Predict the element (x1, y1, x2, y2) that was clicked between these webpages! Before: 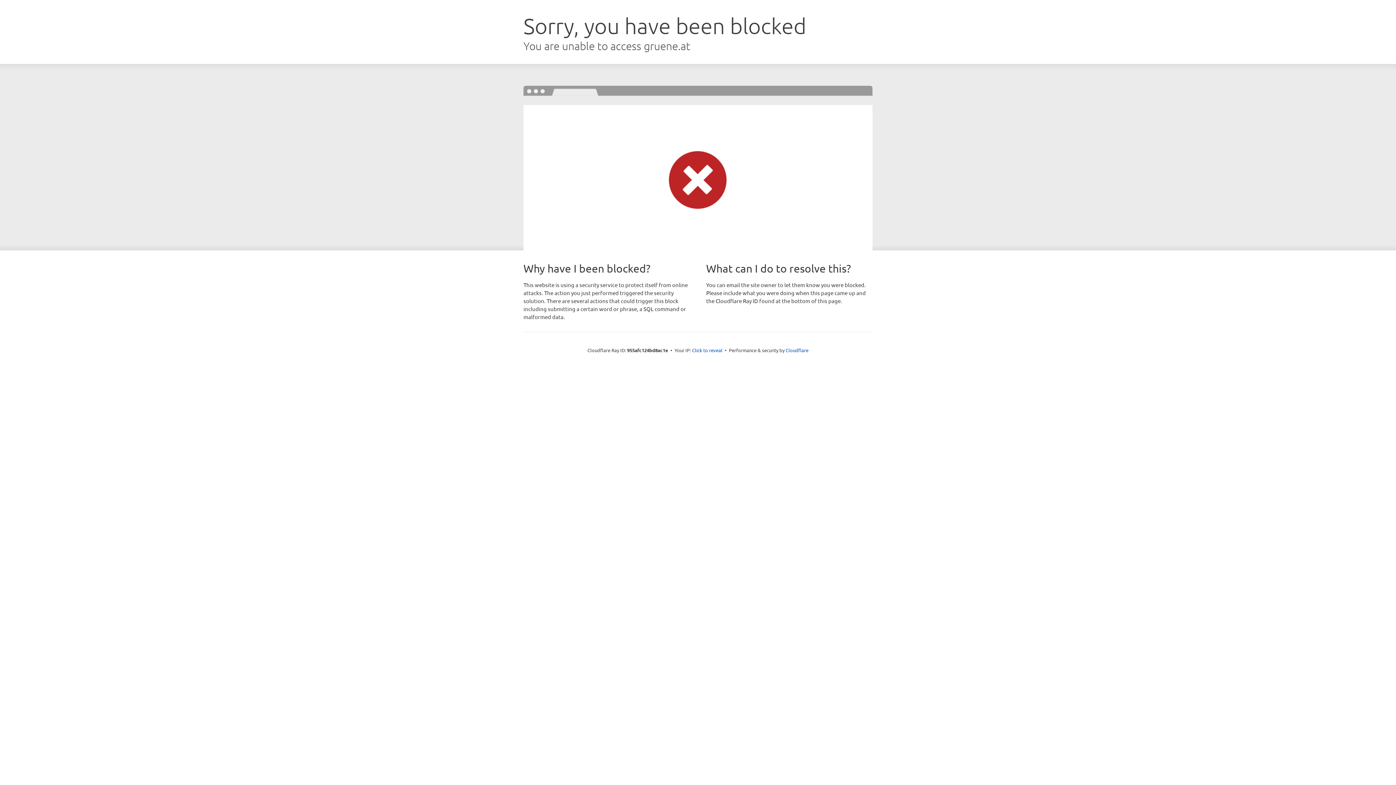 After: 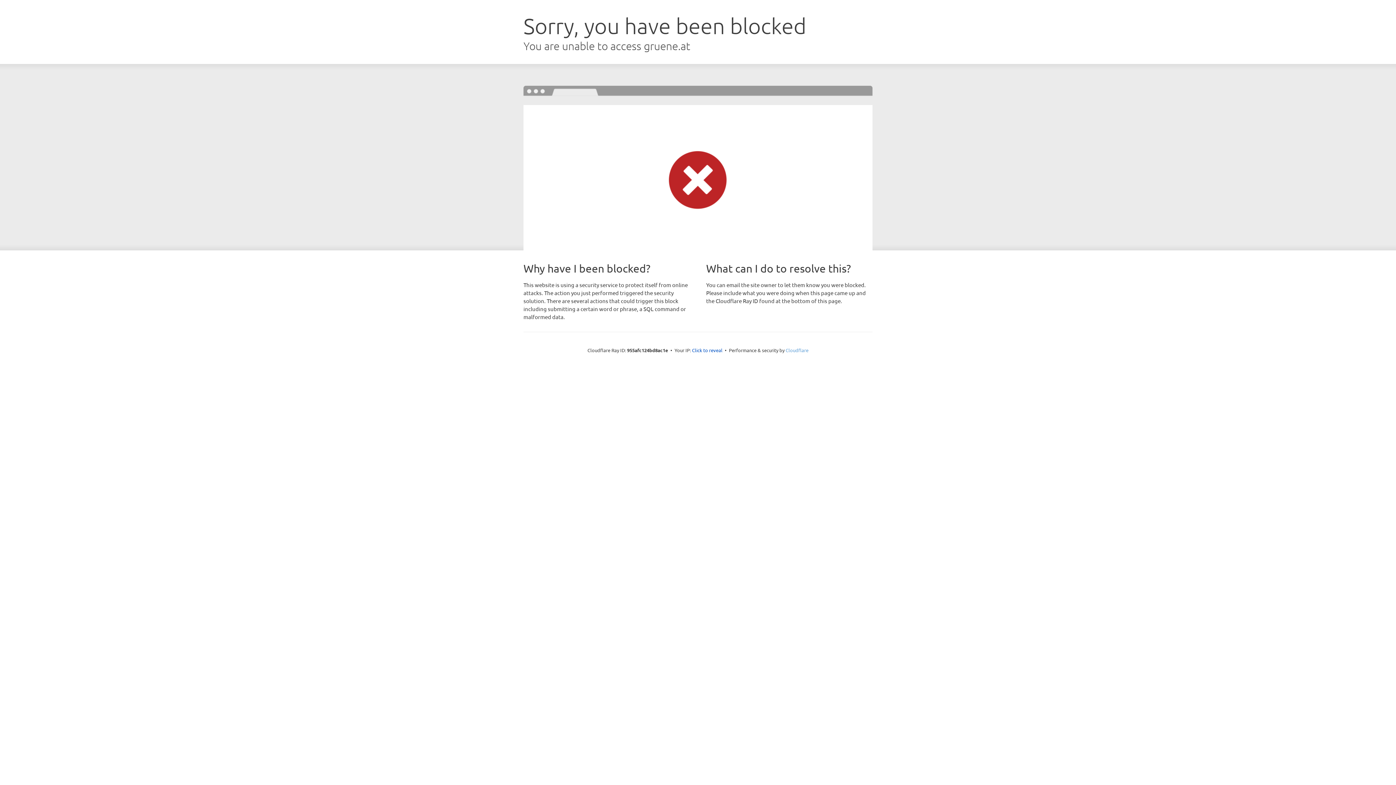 Action: label: Cloudflare bbox: (785, 347, 808, 353)